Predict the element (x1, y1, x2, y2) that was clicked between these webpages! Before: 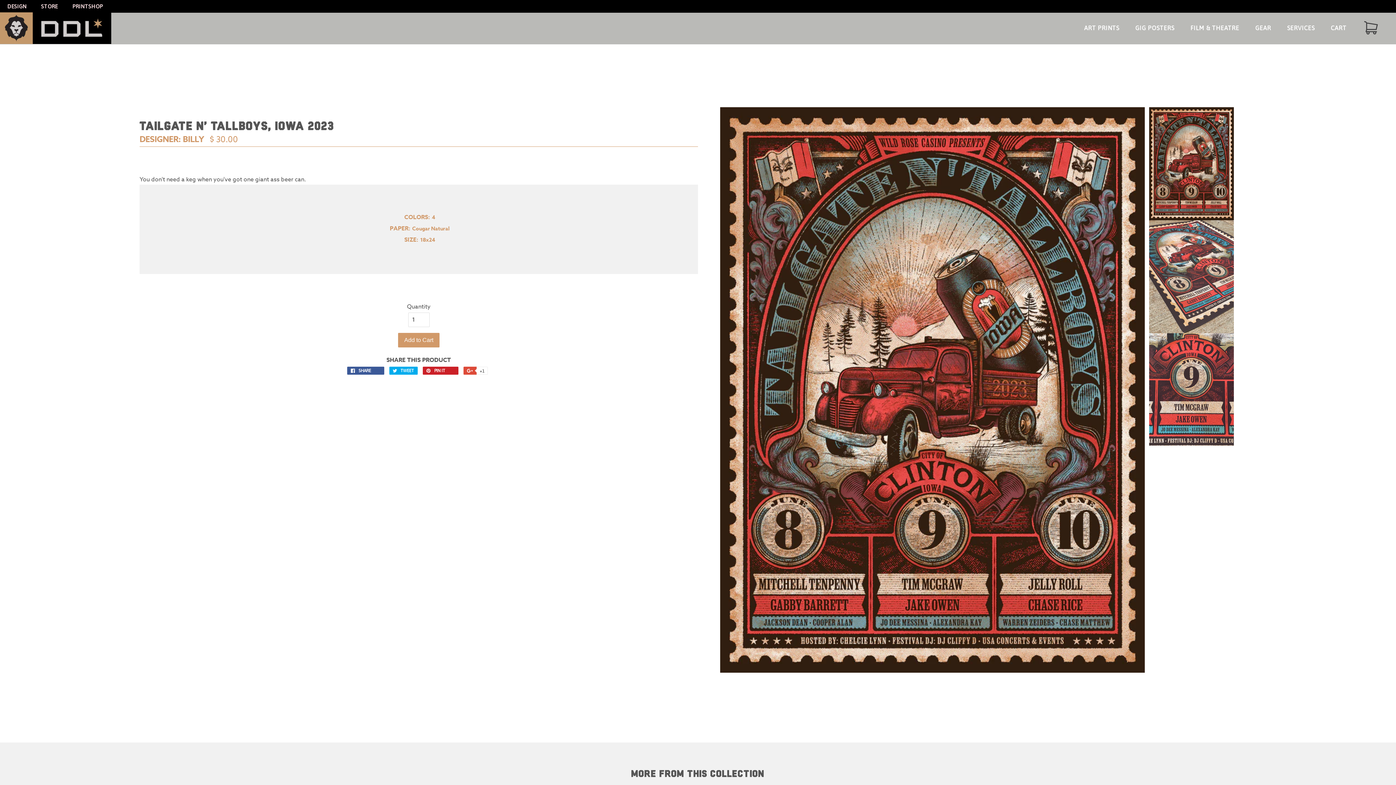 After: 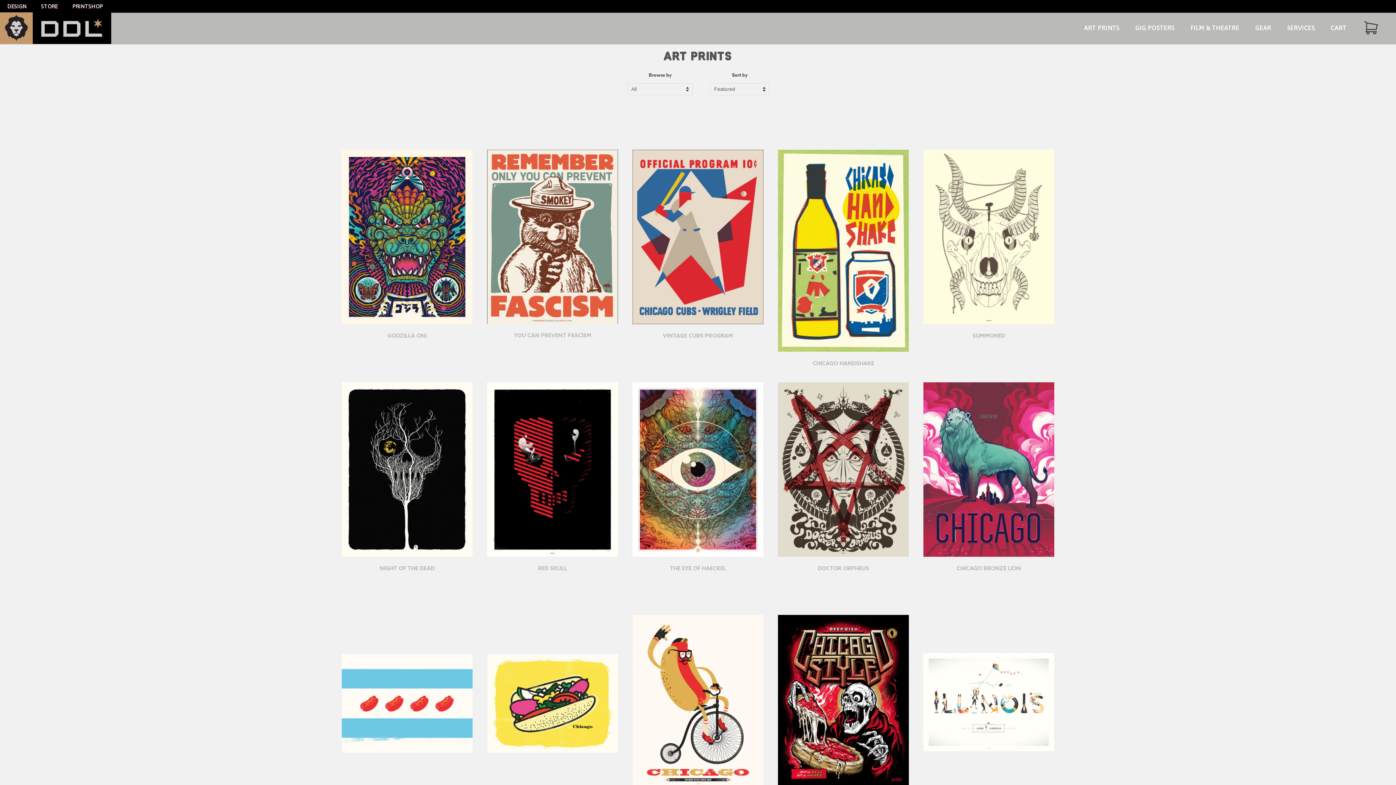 Action: bbox: (1084, 28, 1119, 28) label: ART PRINTS